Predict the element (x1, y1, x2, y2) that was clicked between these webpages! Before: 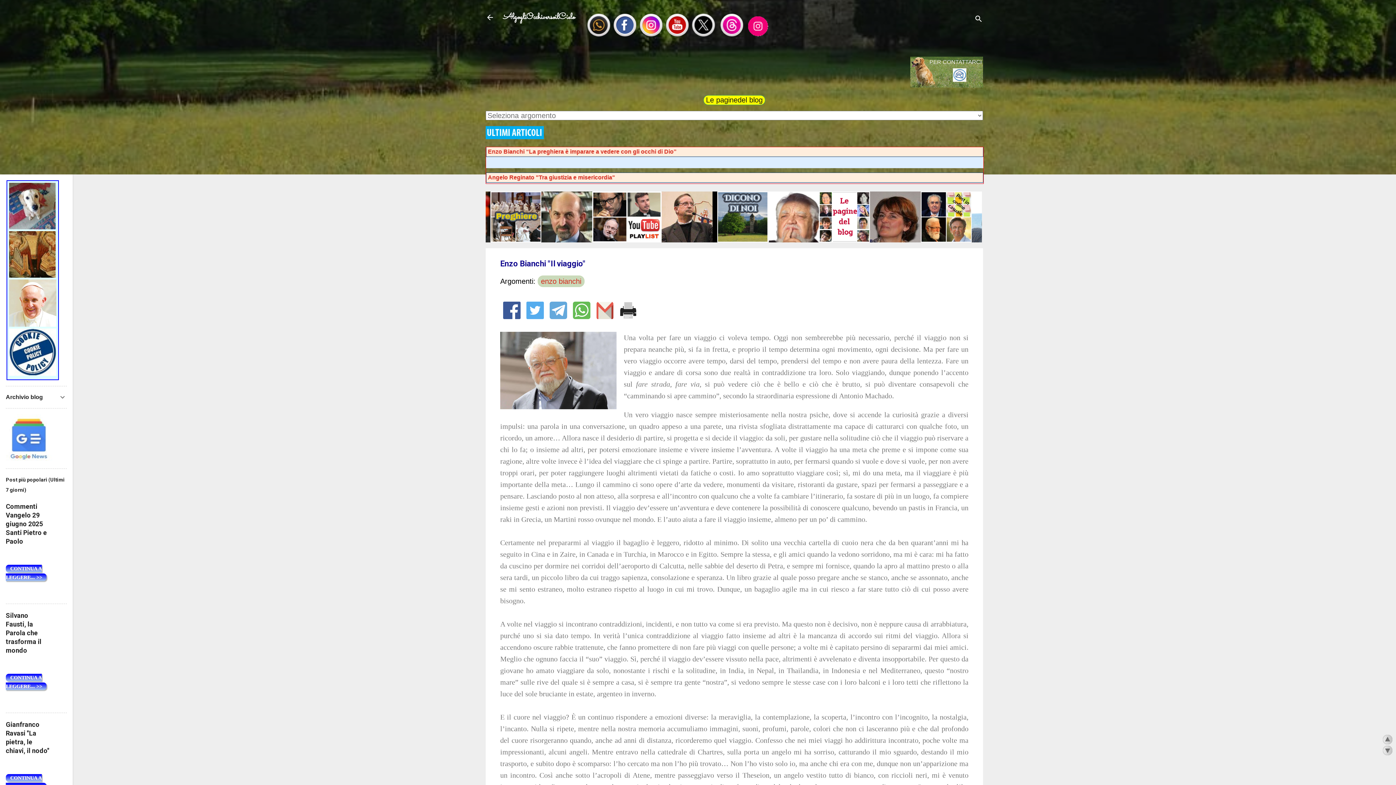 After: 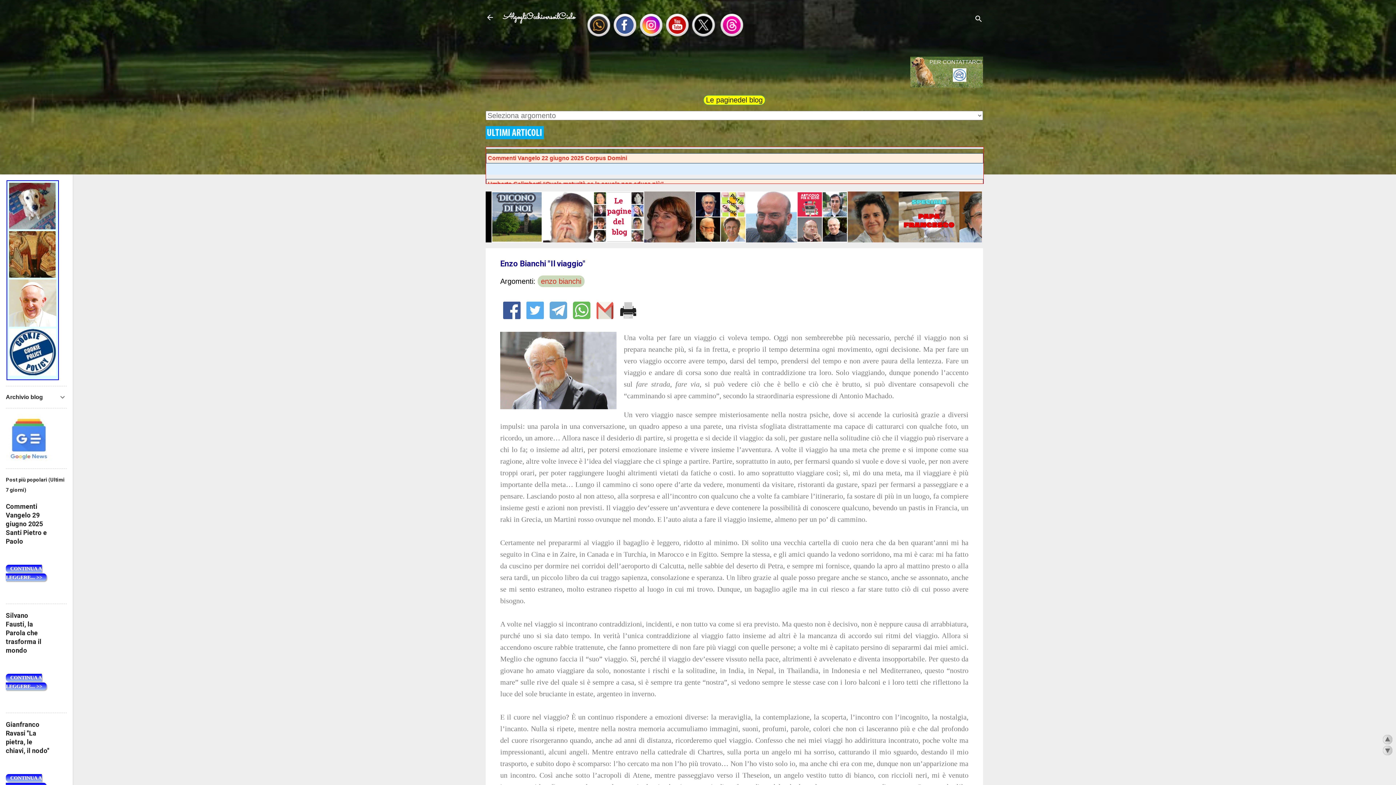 Action: bbox: (612, 32, 638, 40)